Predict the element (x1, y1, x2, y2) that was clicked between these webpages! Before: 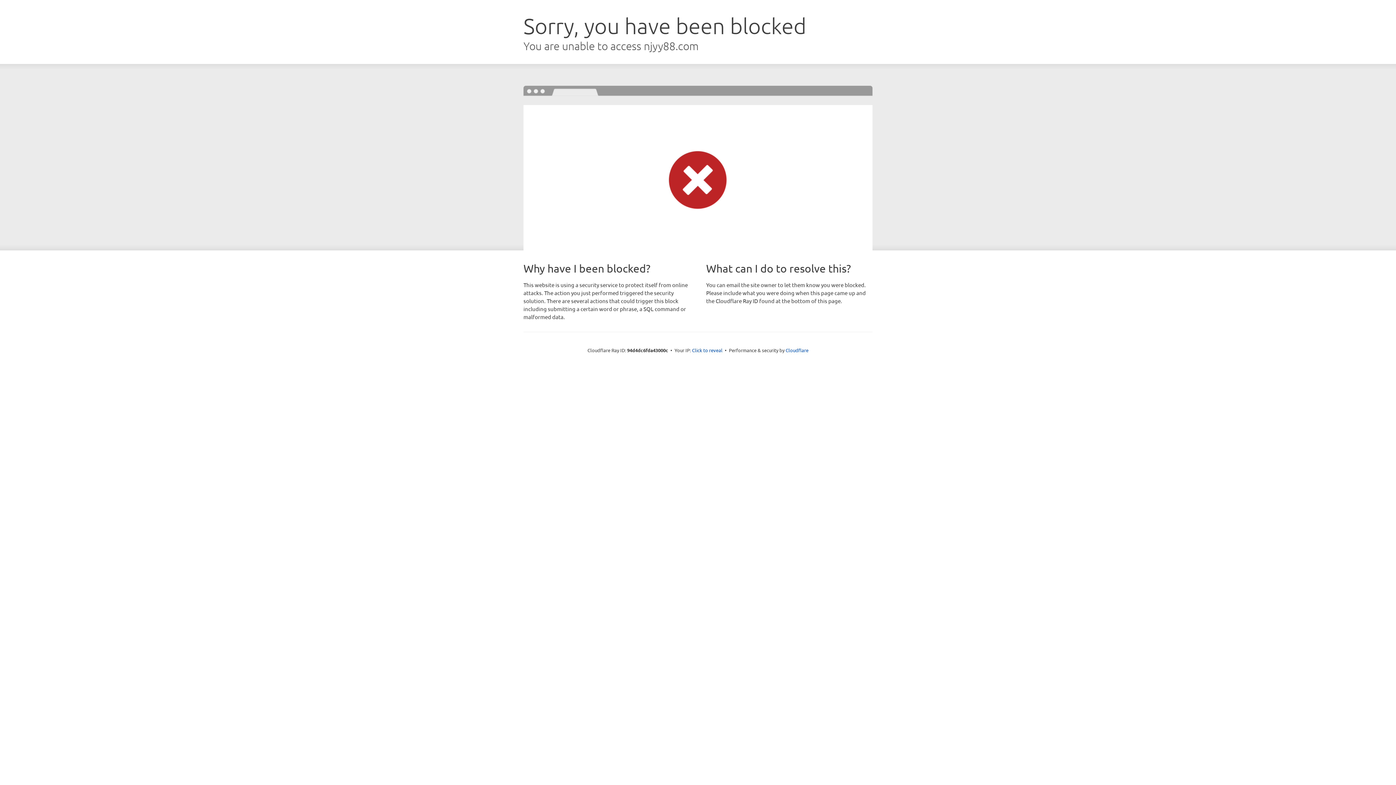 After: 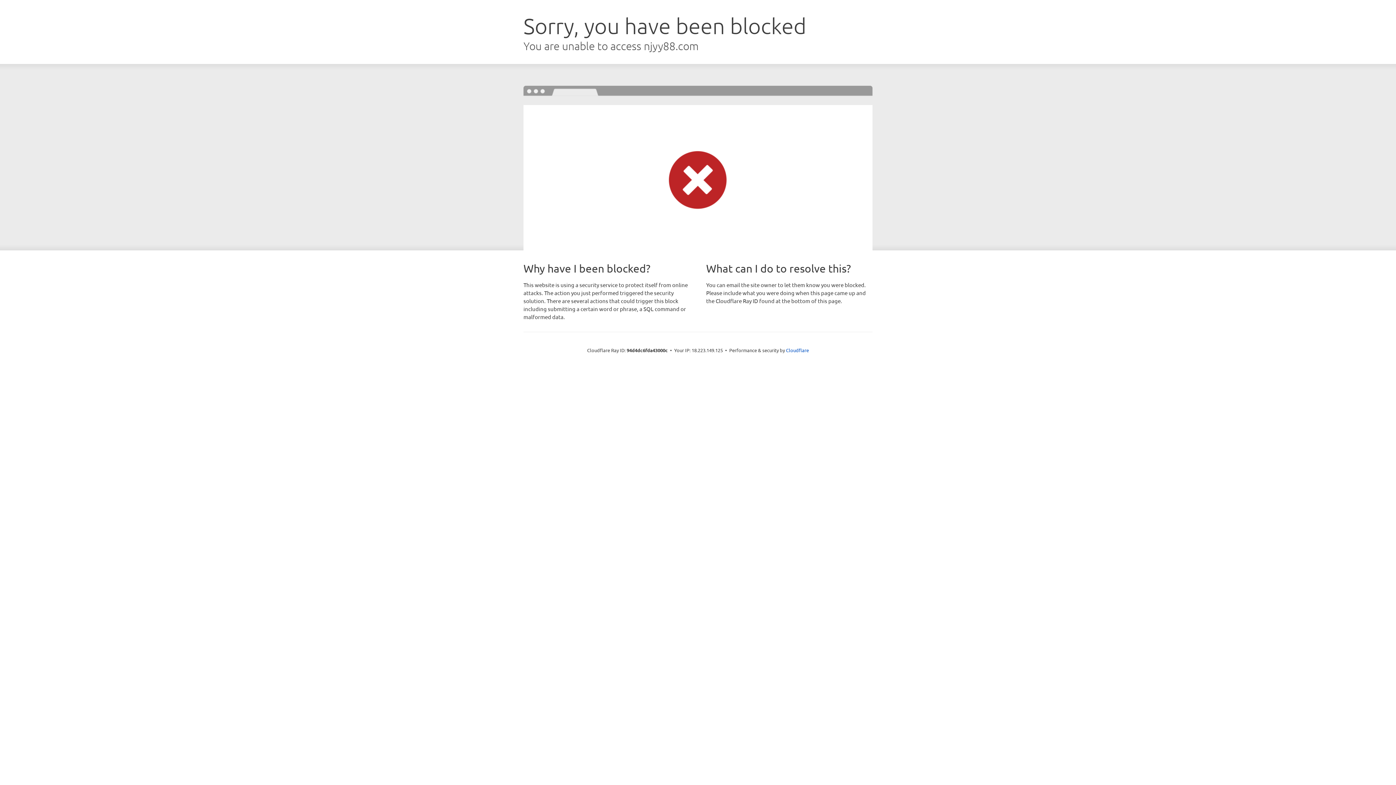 Action: label: Click to reveal bbox: (692, 346, 722, 353)